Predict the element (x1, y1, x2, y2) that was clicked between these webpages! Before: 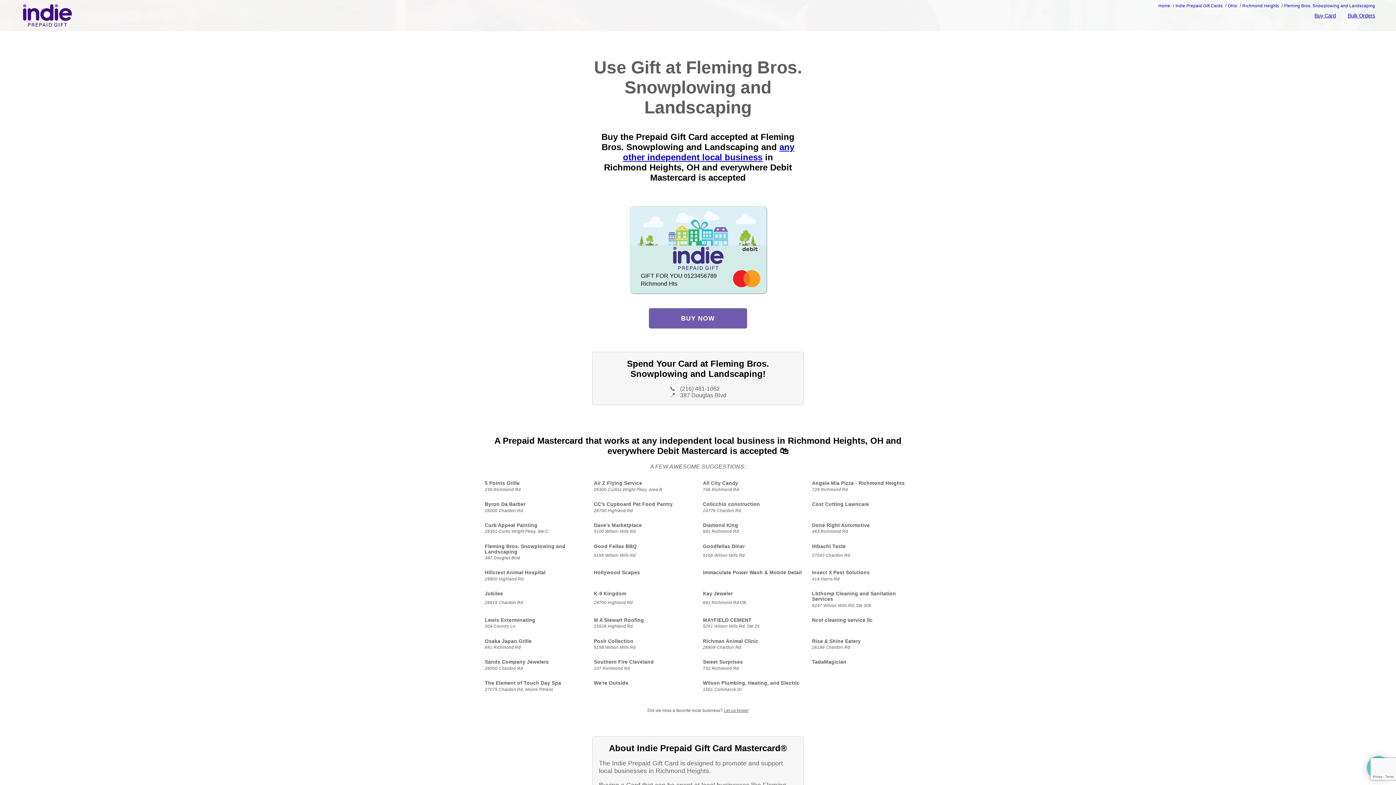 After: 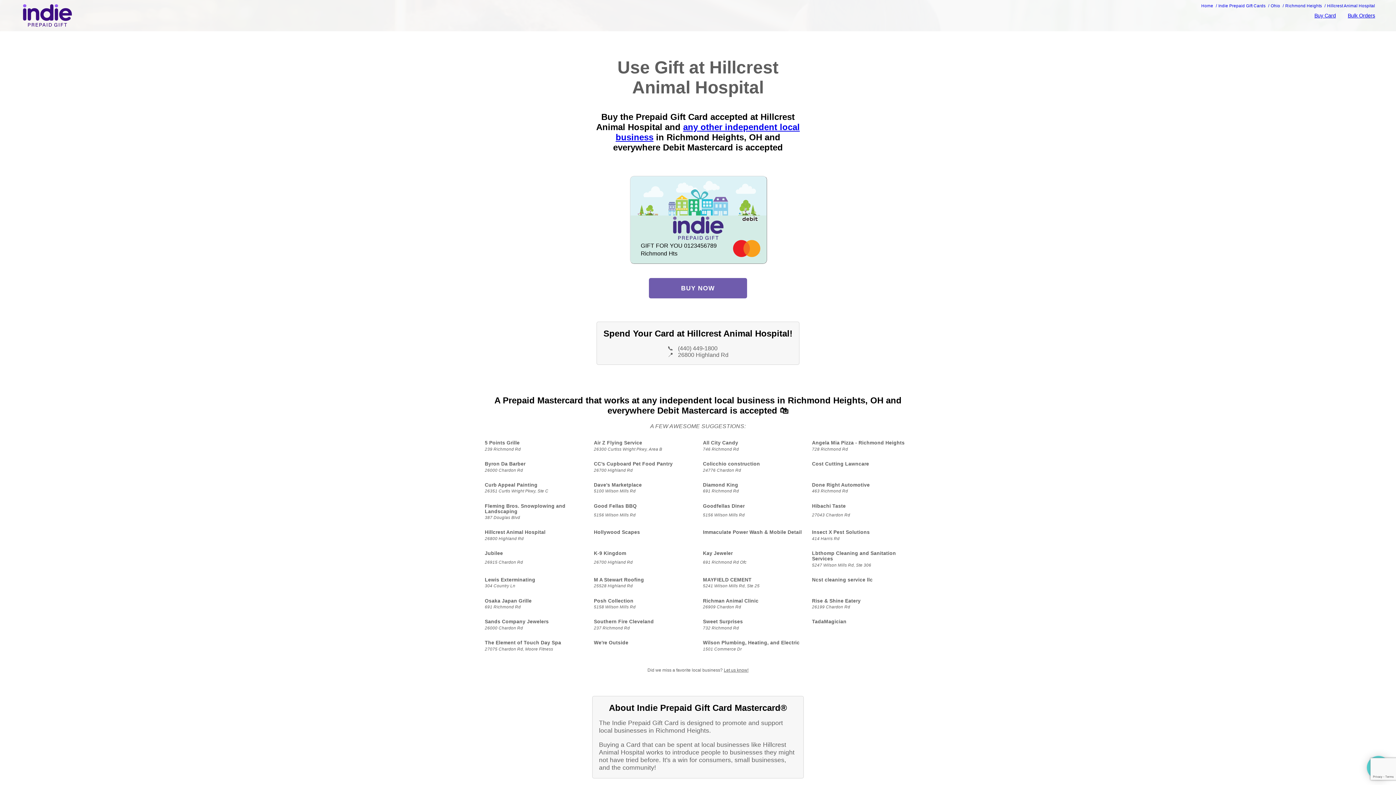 Action: label: Hillcrest Animal Hospital bbox: (484, 570, 584, 575)